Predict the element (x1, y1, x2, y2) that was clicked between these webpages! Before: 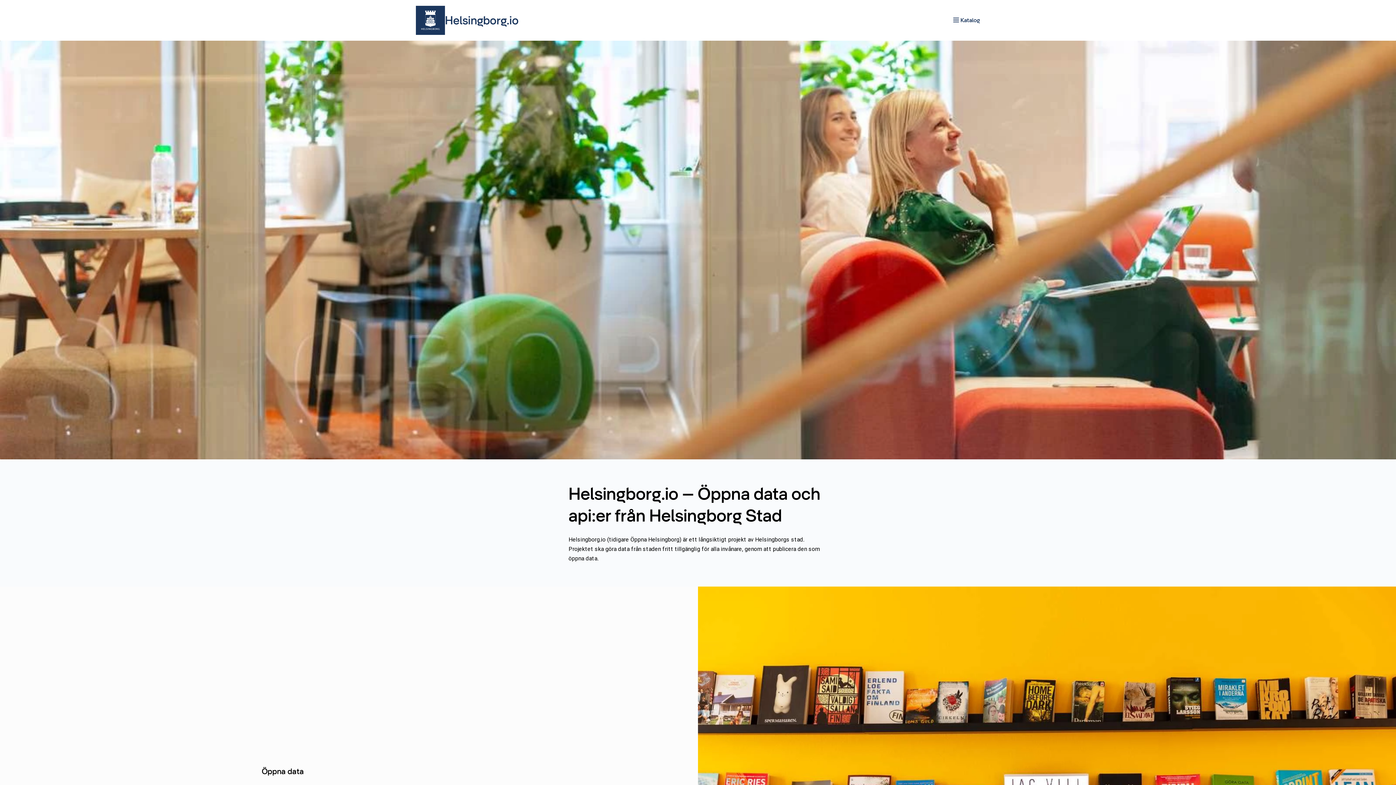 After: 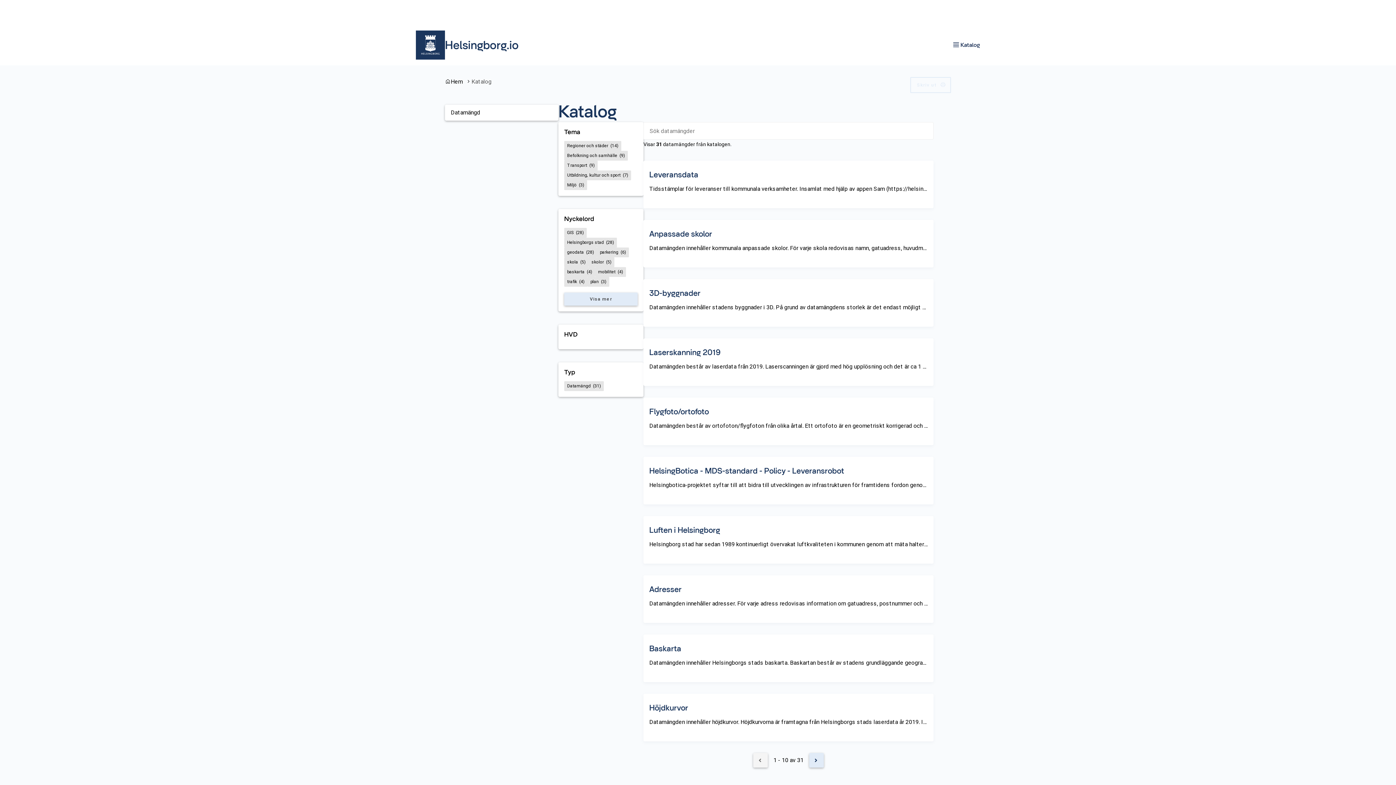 Action: bbox: (952, 8, 980, 32) label: Katalog